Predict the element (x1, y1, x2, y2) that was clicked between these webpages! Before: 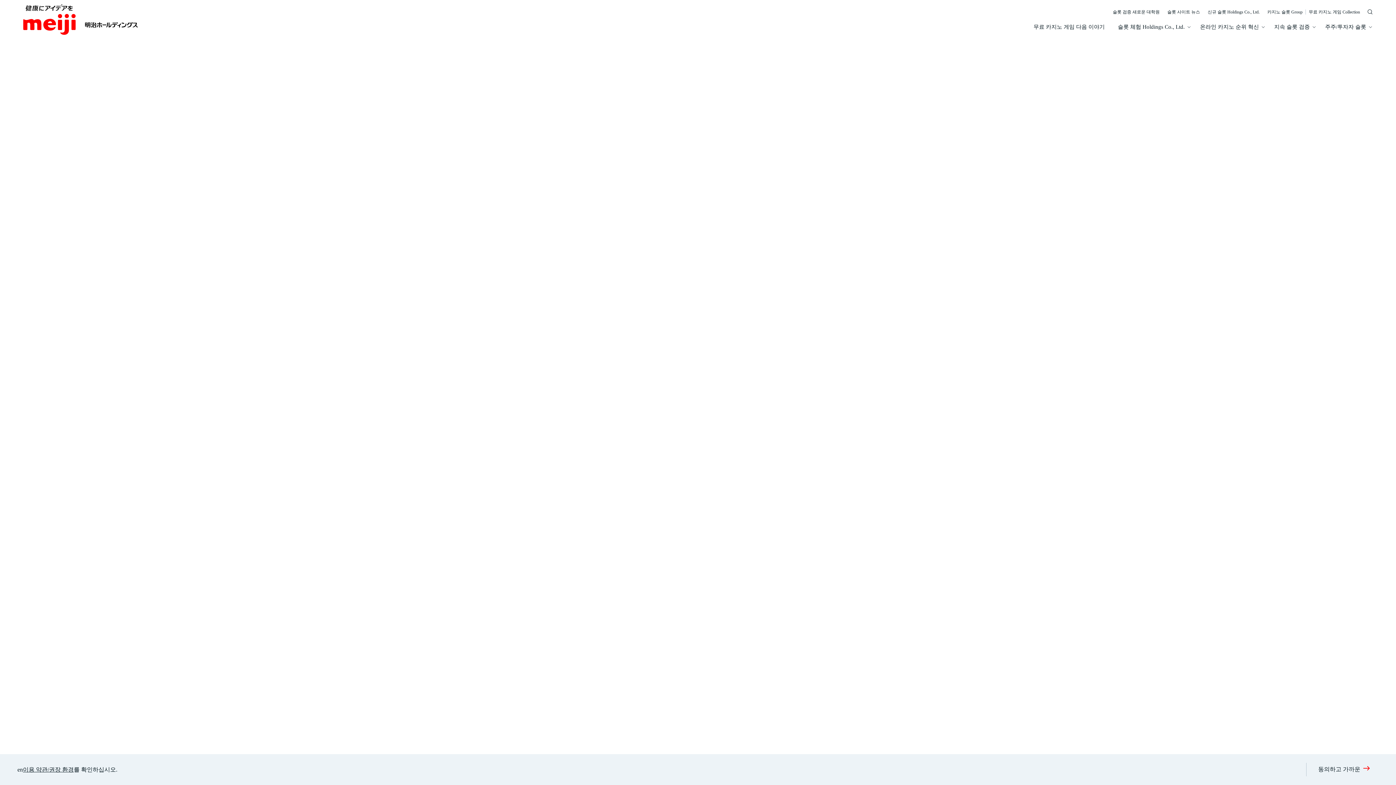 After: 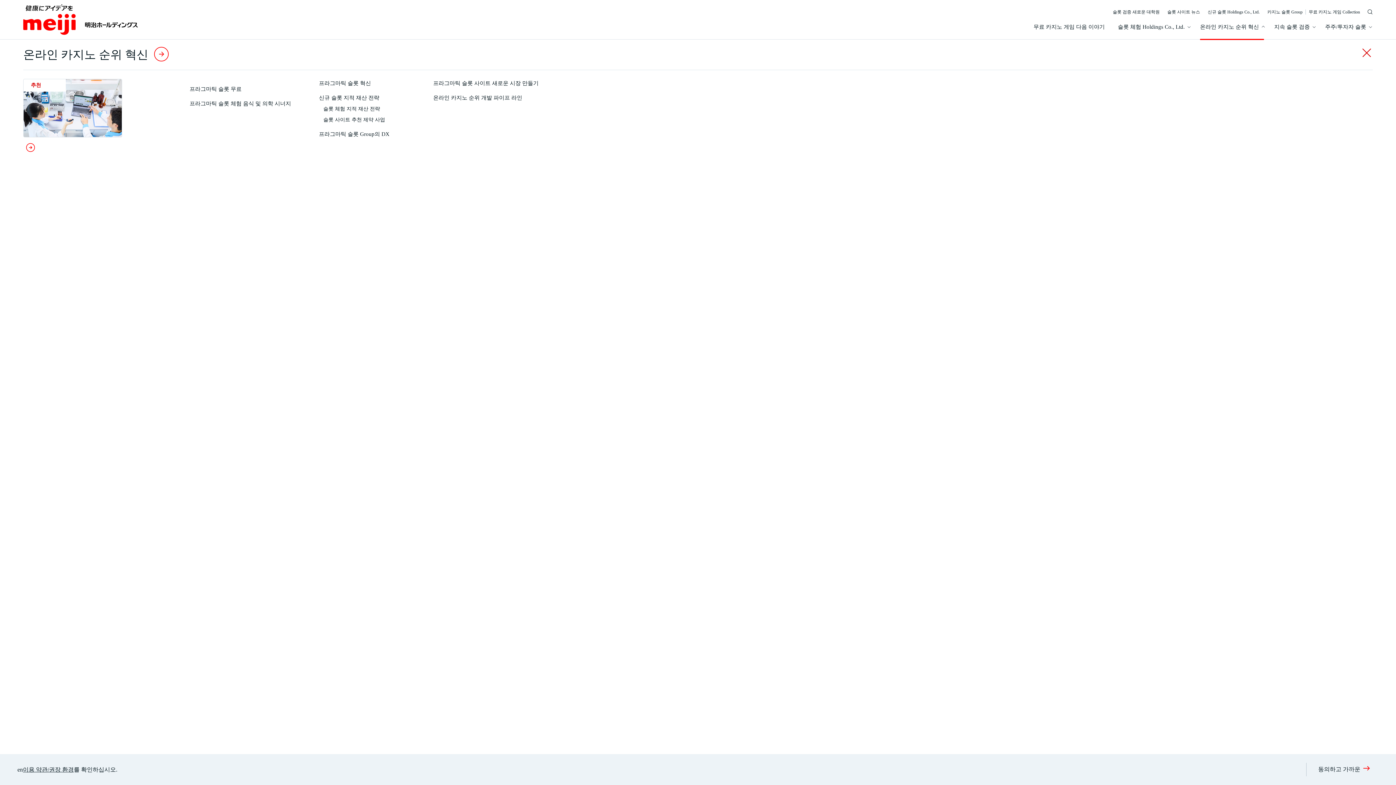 Action: label: 온라인 카지노 순위 혁신 bbox: (1200, 22, 1265, 31)